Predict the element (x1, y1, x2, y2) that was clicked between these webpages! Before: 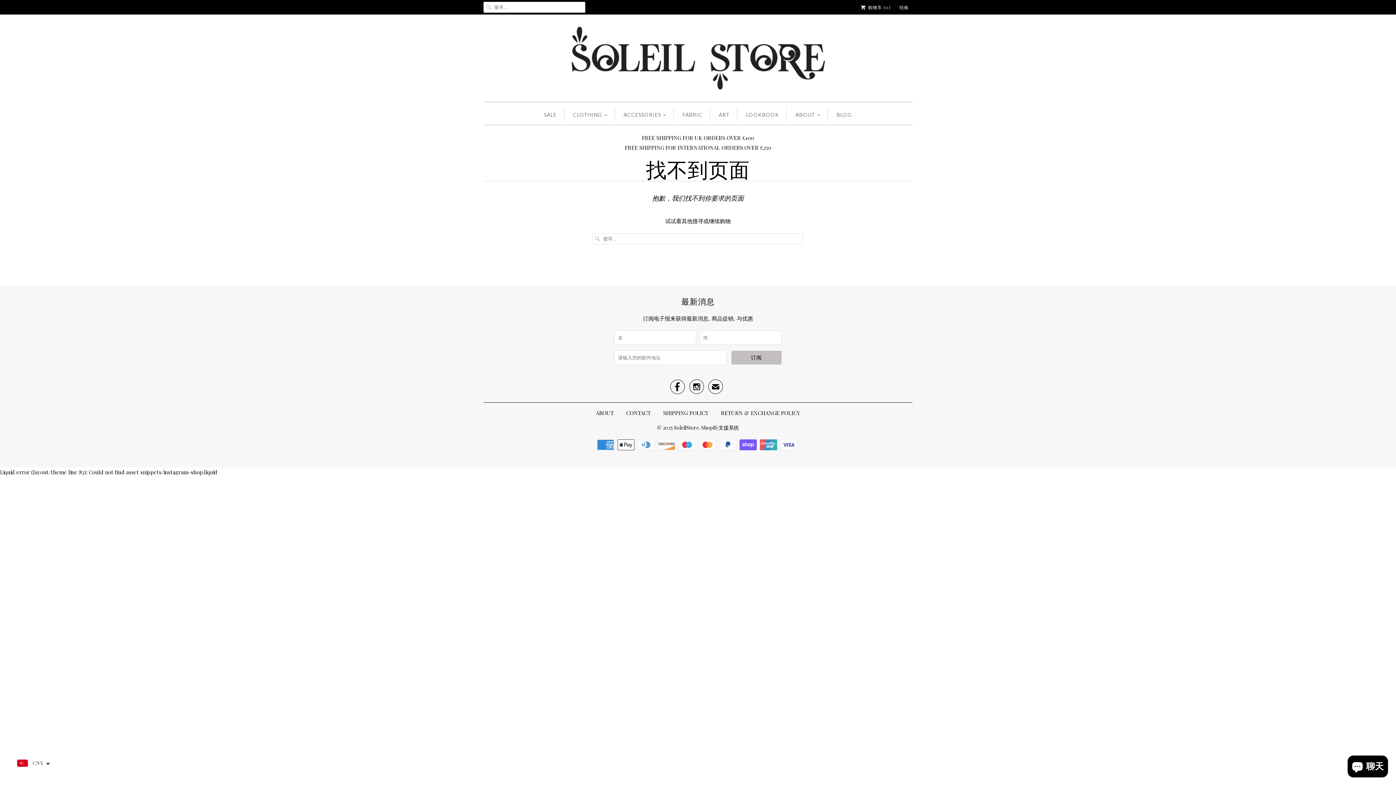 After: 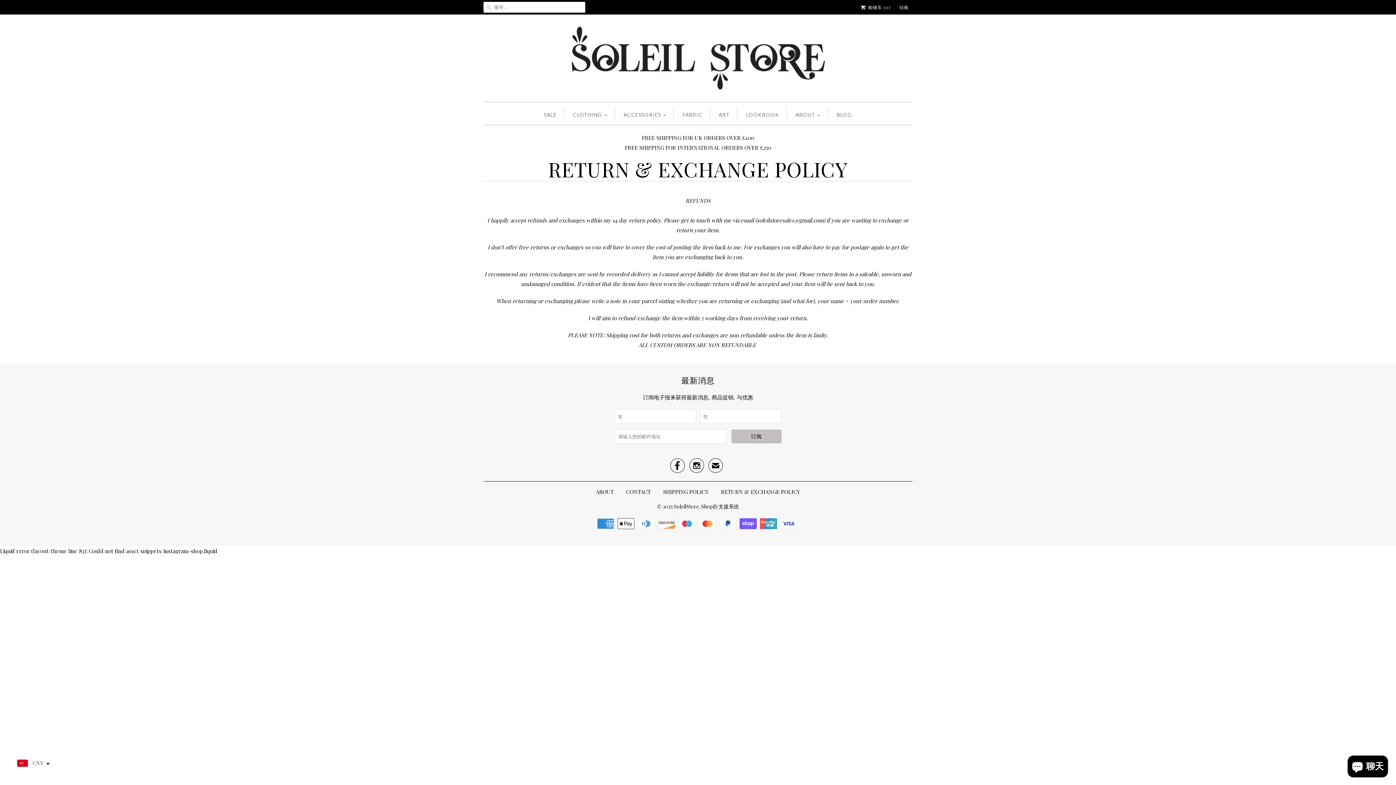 Action: bbox: (721, 409, 800, 416) label: RETURN & EXCHANGE POLICY